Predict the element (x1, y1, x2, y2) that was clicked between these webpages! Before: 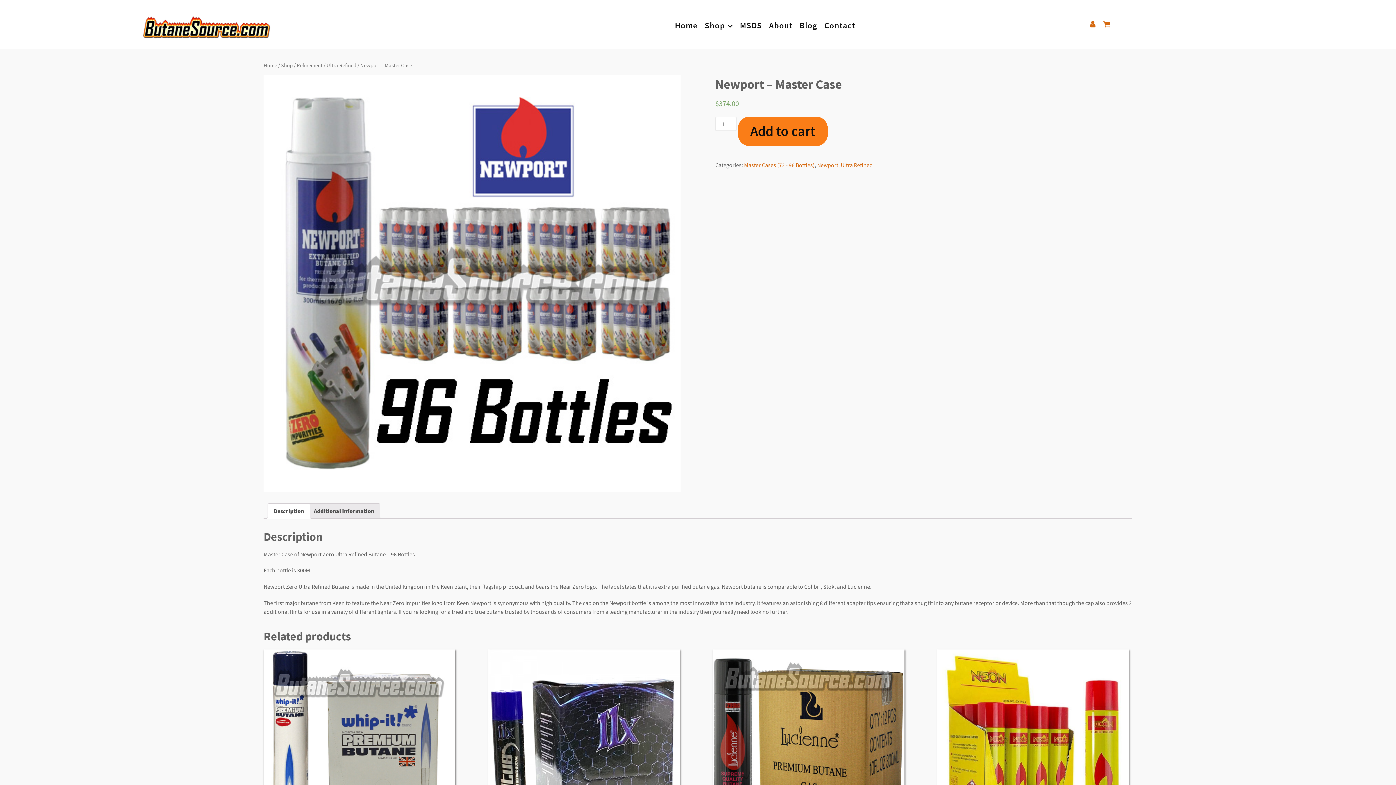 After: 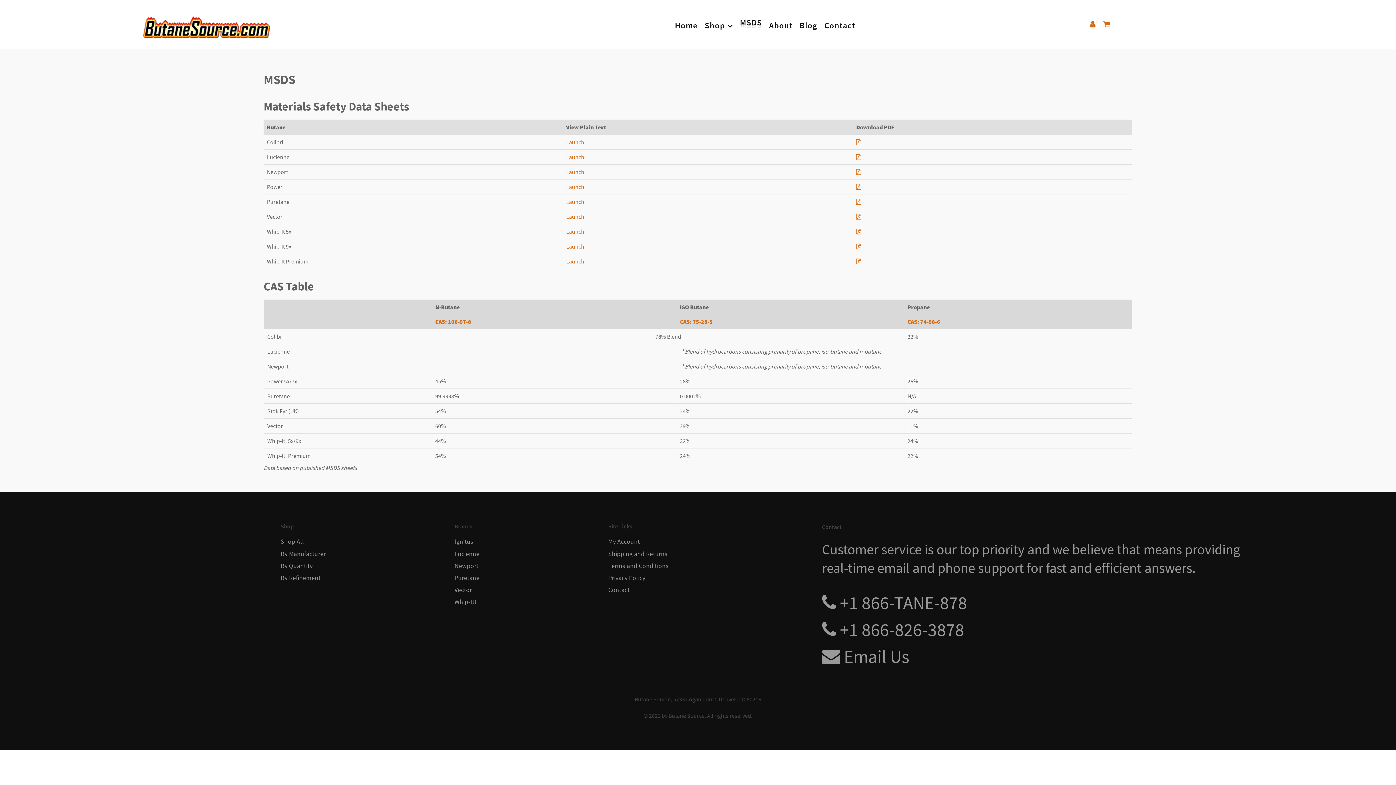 Action: bbox: (737, 18, 765, 30) label: MSDS